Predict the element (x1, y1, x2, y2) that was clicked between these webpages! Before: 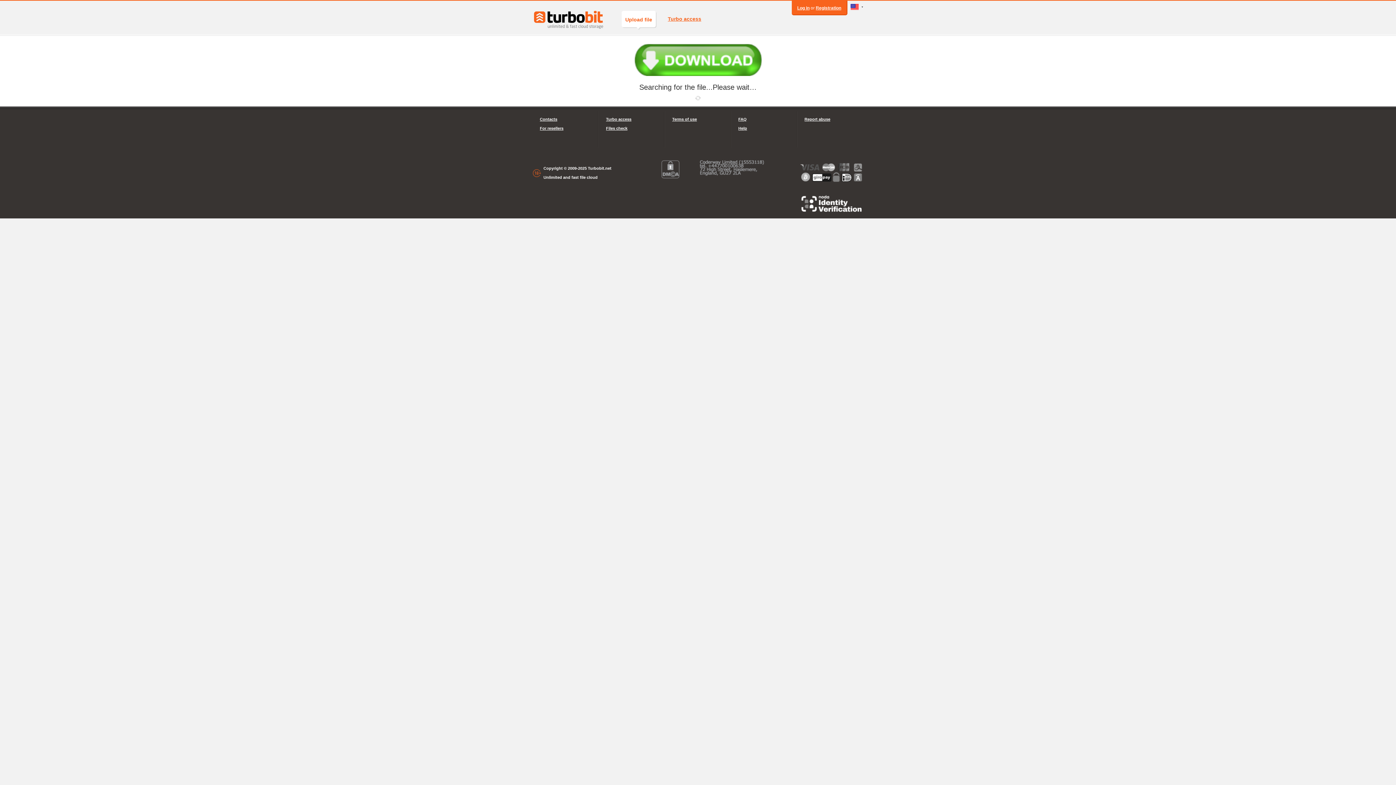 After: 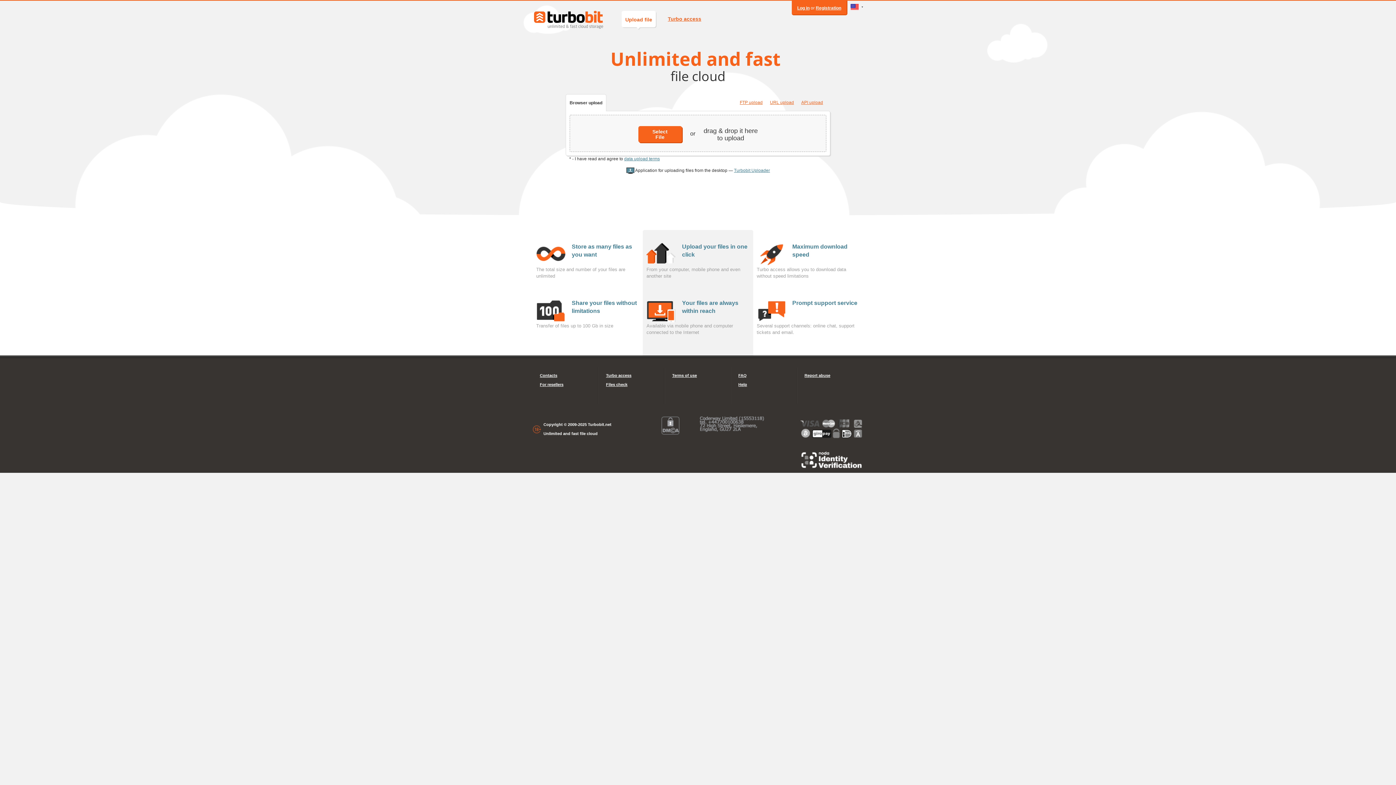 Action: bbox: (532, 9, 605, 29)